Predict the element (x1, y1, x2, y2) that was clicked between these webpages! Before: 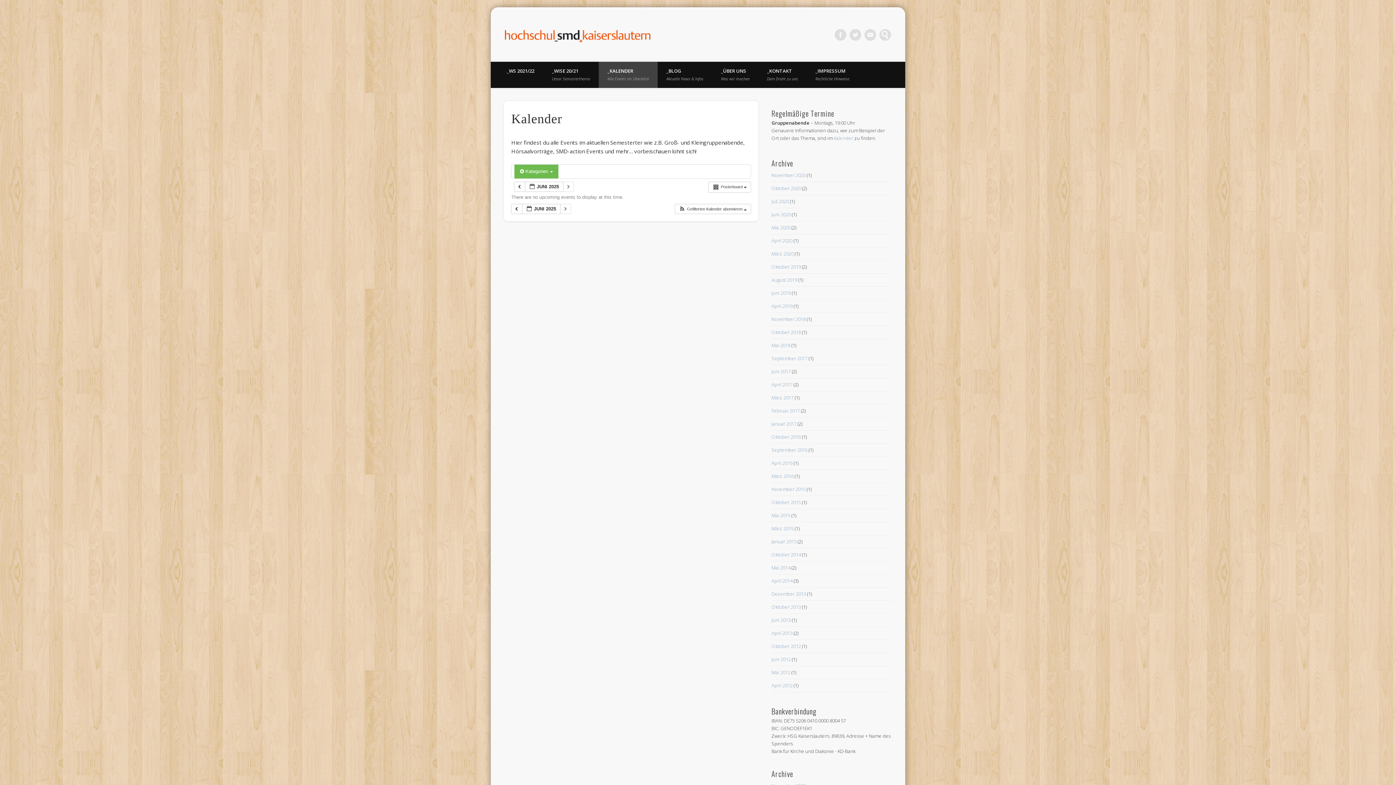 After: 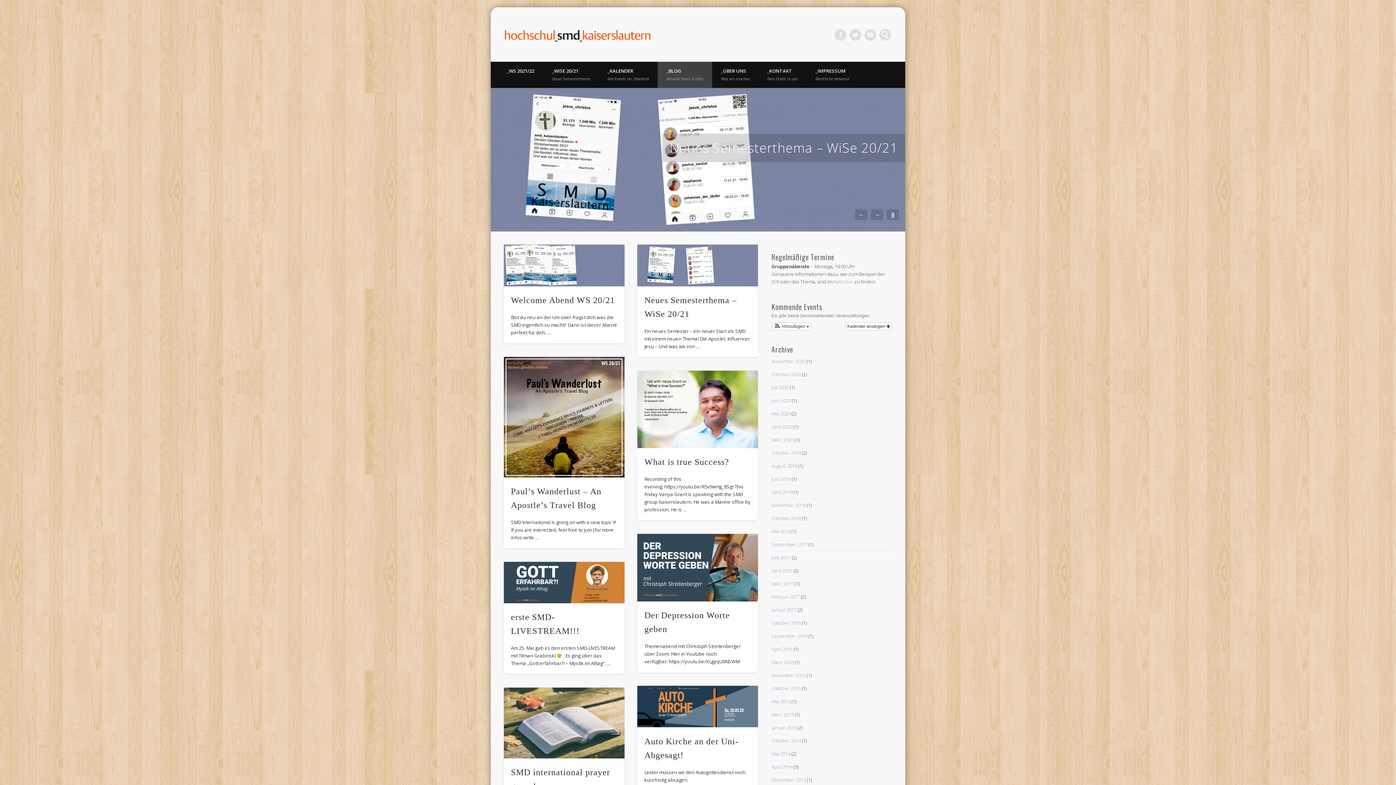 Action: label: _BLOG
Aktuelle News & Infos bbox: (657, 61, 712, 88)